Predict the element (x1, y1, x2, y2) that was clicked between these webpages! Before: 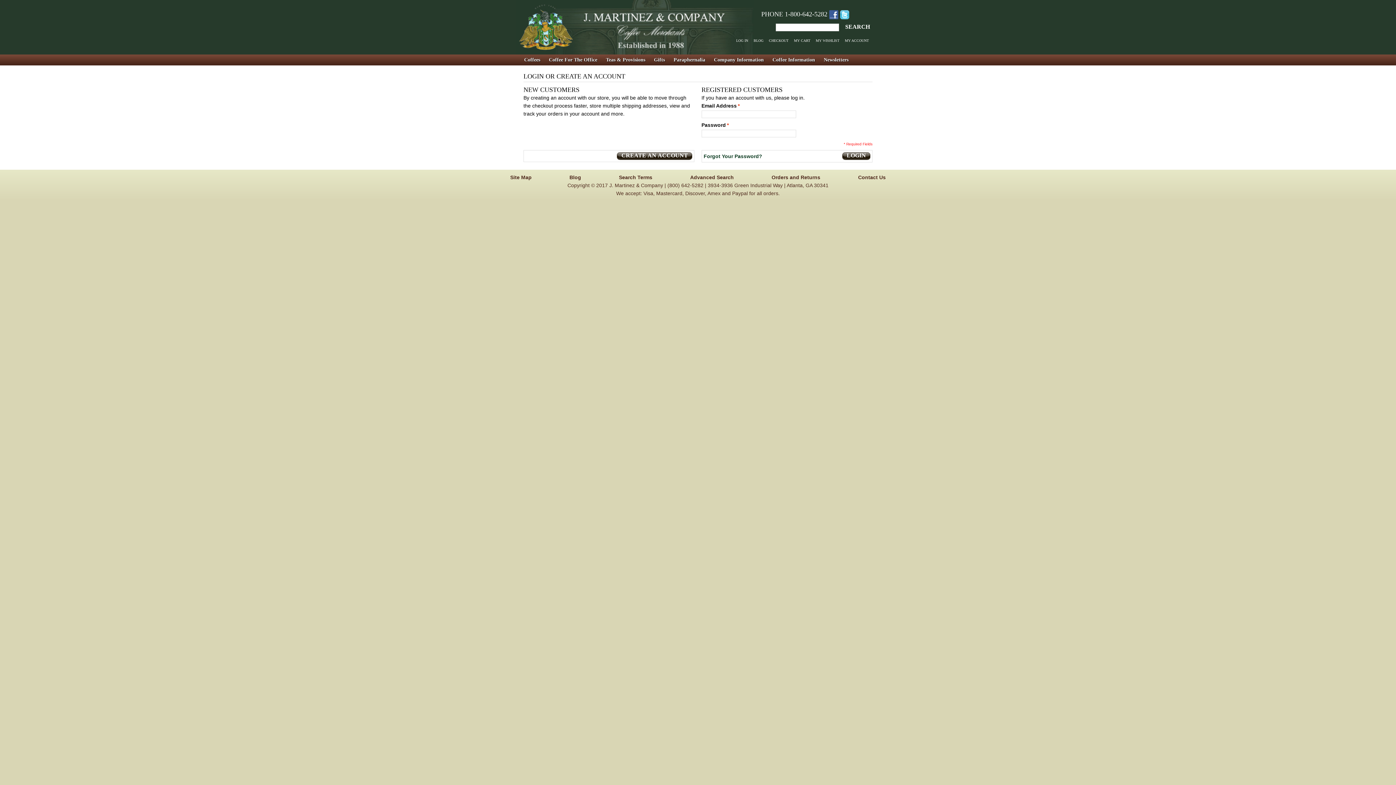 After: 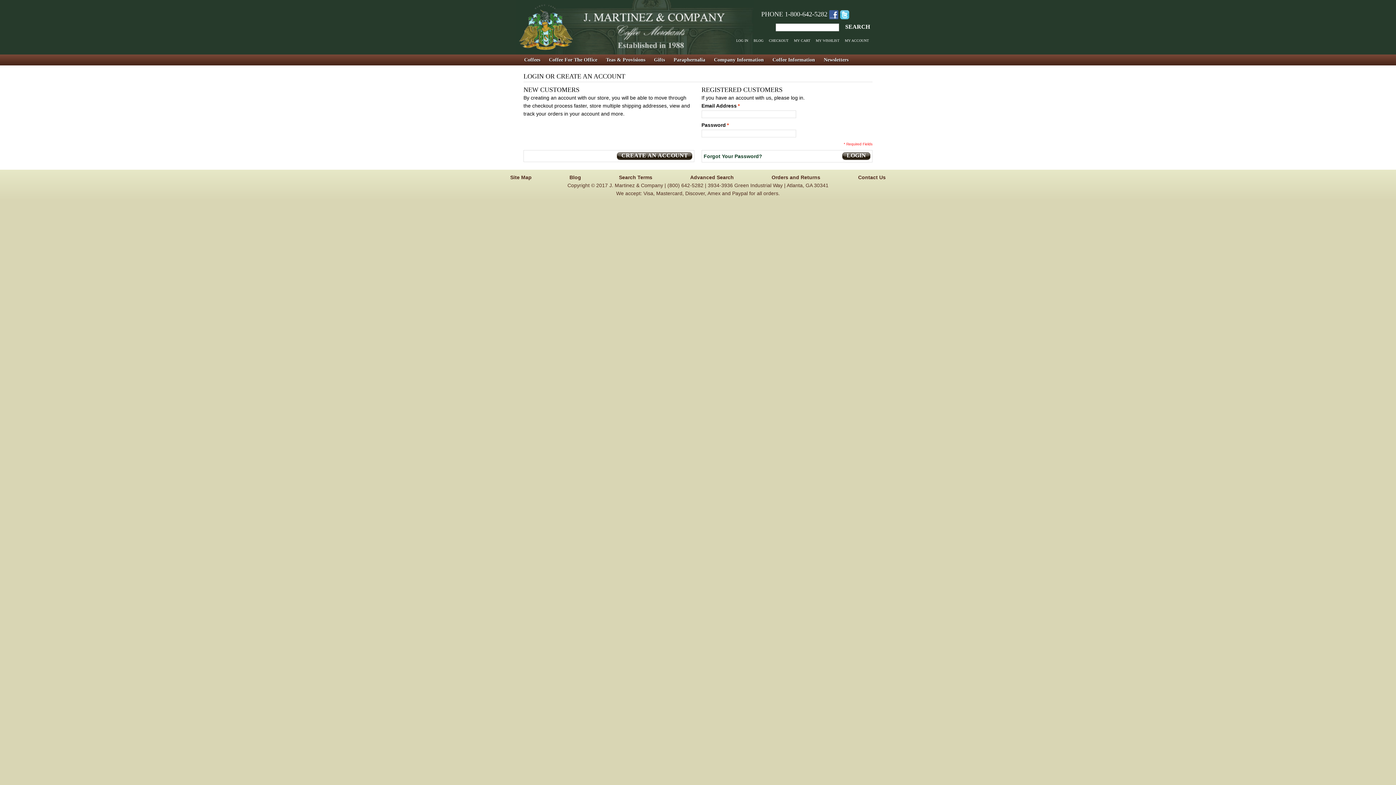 Action: bbox: (841, 23, 874, 31) label: SEARCH